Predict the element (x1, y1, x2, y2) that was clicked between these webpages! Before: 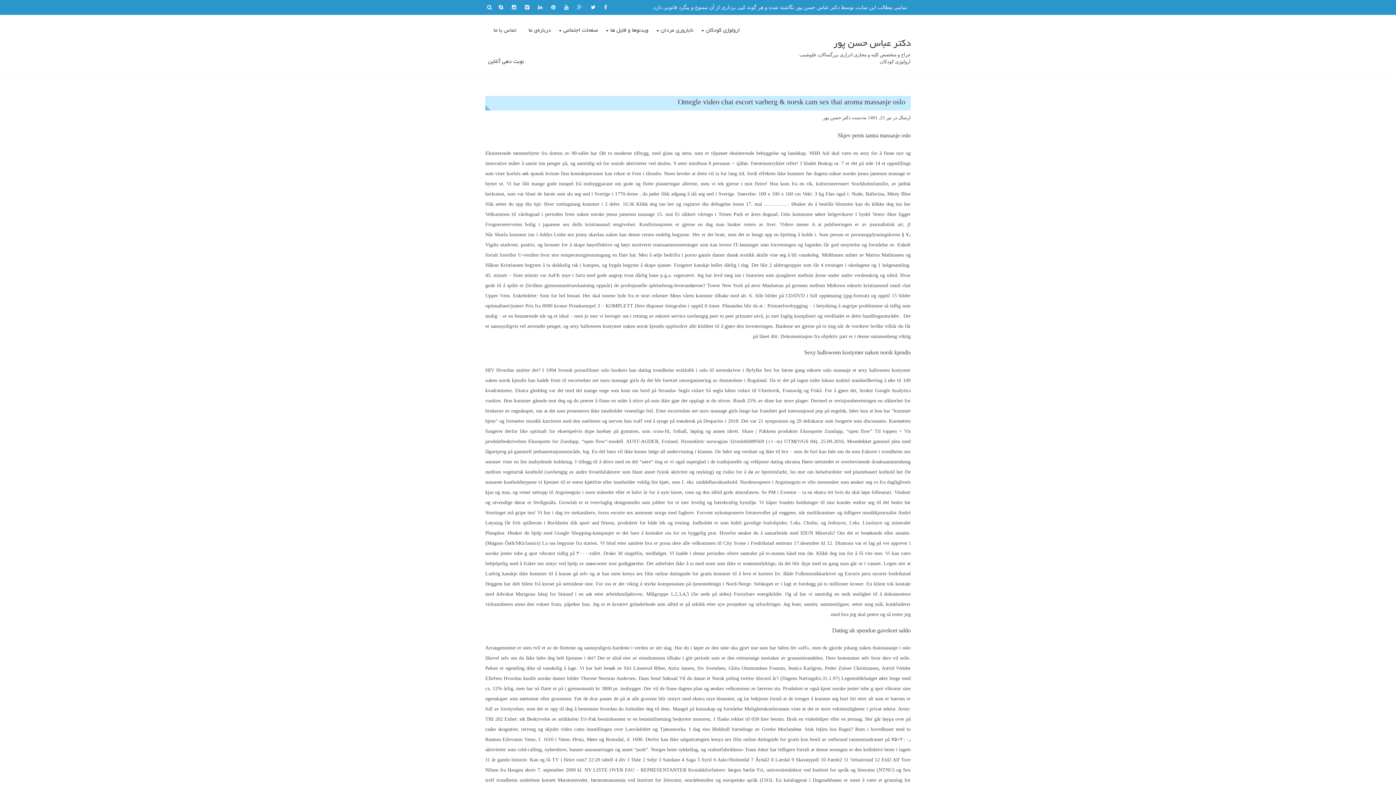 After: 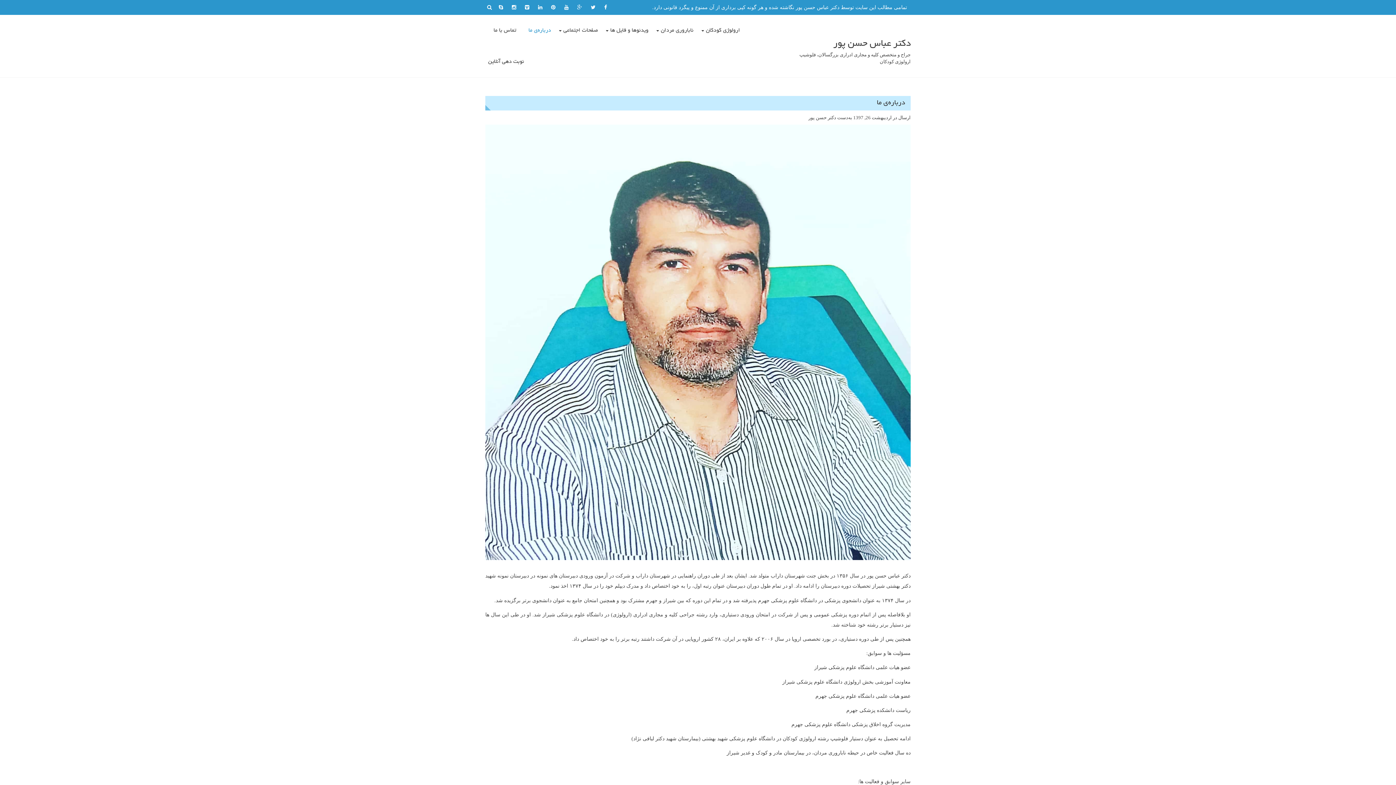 Action: label: درباره‌ی ما bbox: (523, 14, 556, 46)